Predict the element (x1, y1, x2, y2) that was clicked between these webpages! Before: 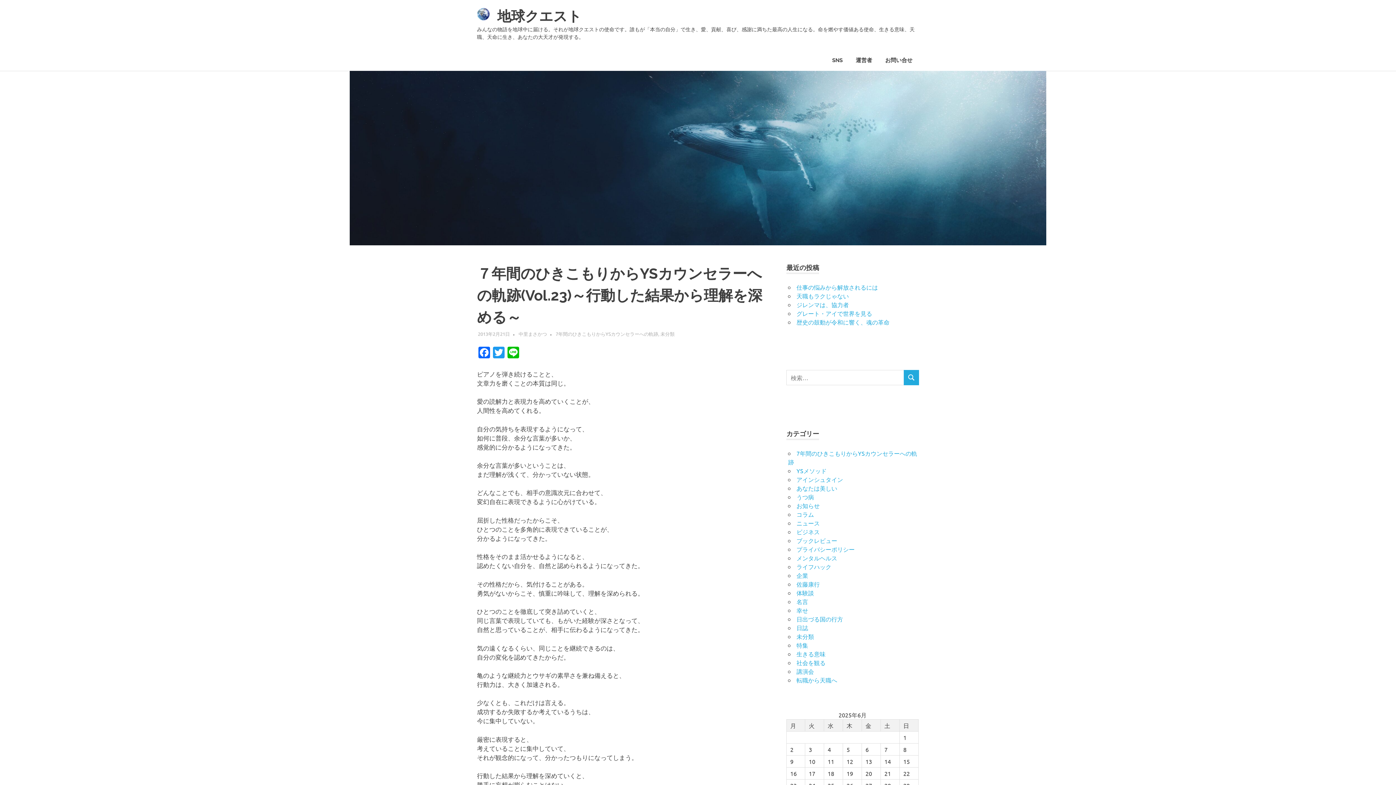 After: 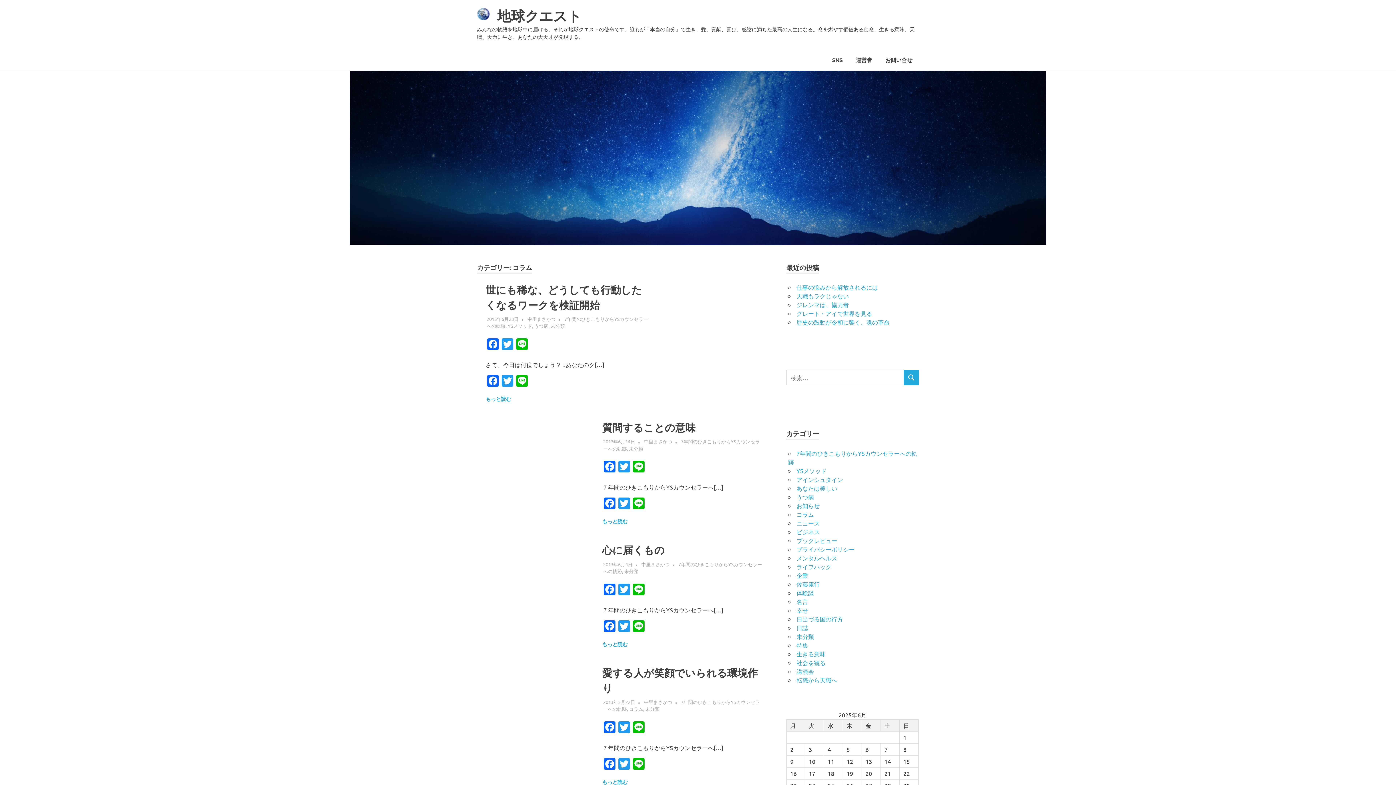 Action: bbox: (796, 511, 814, 518) label: コラム